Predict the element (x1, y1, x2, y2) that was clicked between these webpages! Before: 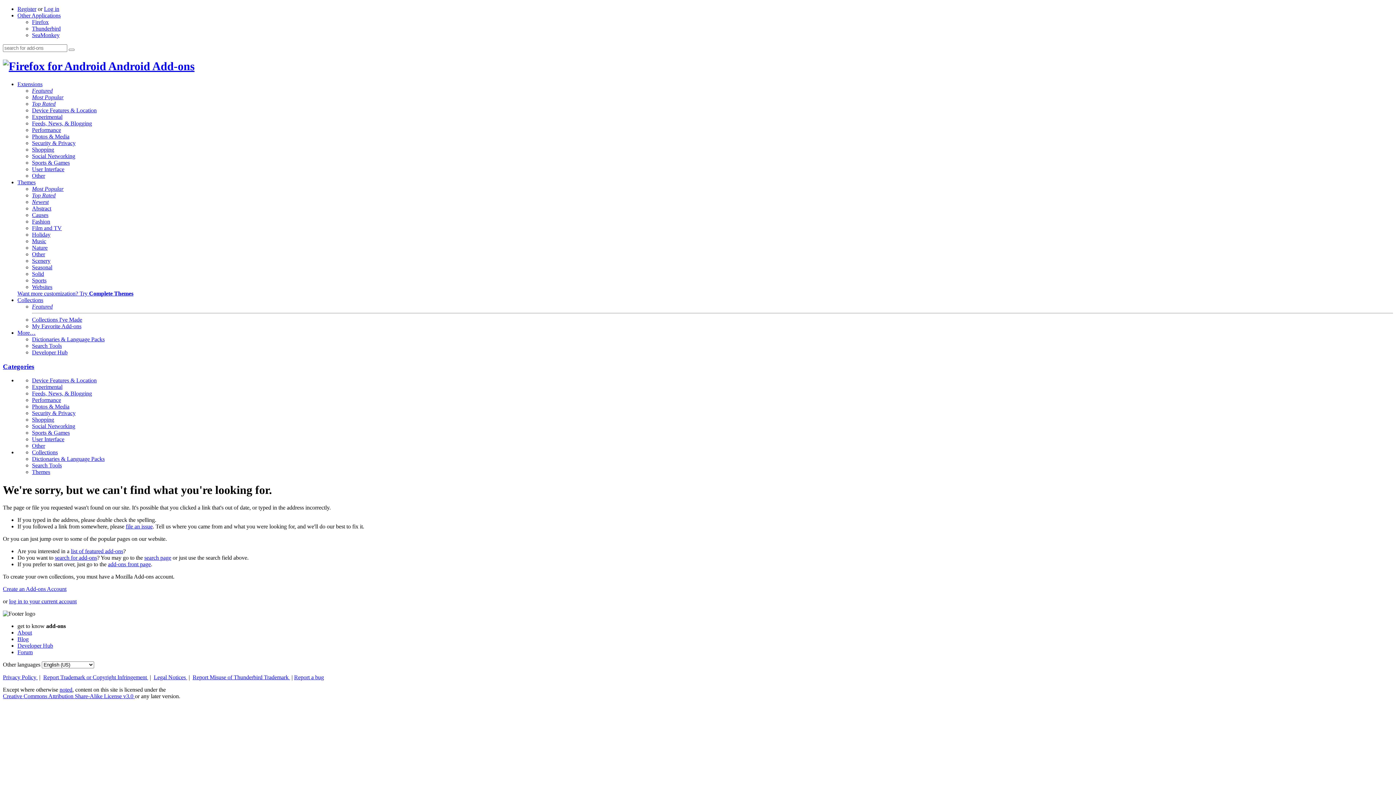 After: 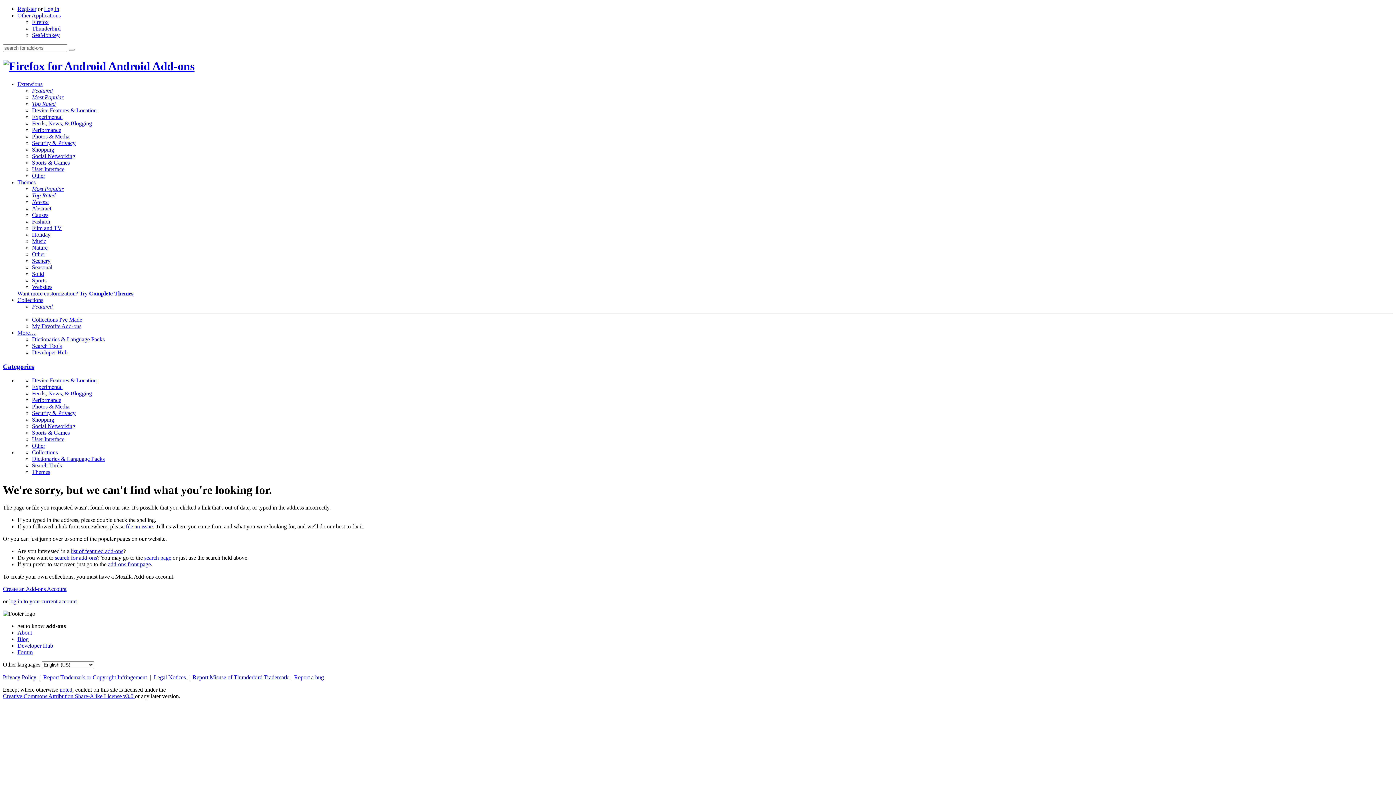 Action: bbox: (17, 12, 60, 18) label: Other Applications